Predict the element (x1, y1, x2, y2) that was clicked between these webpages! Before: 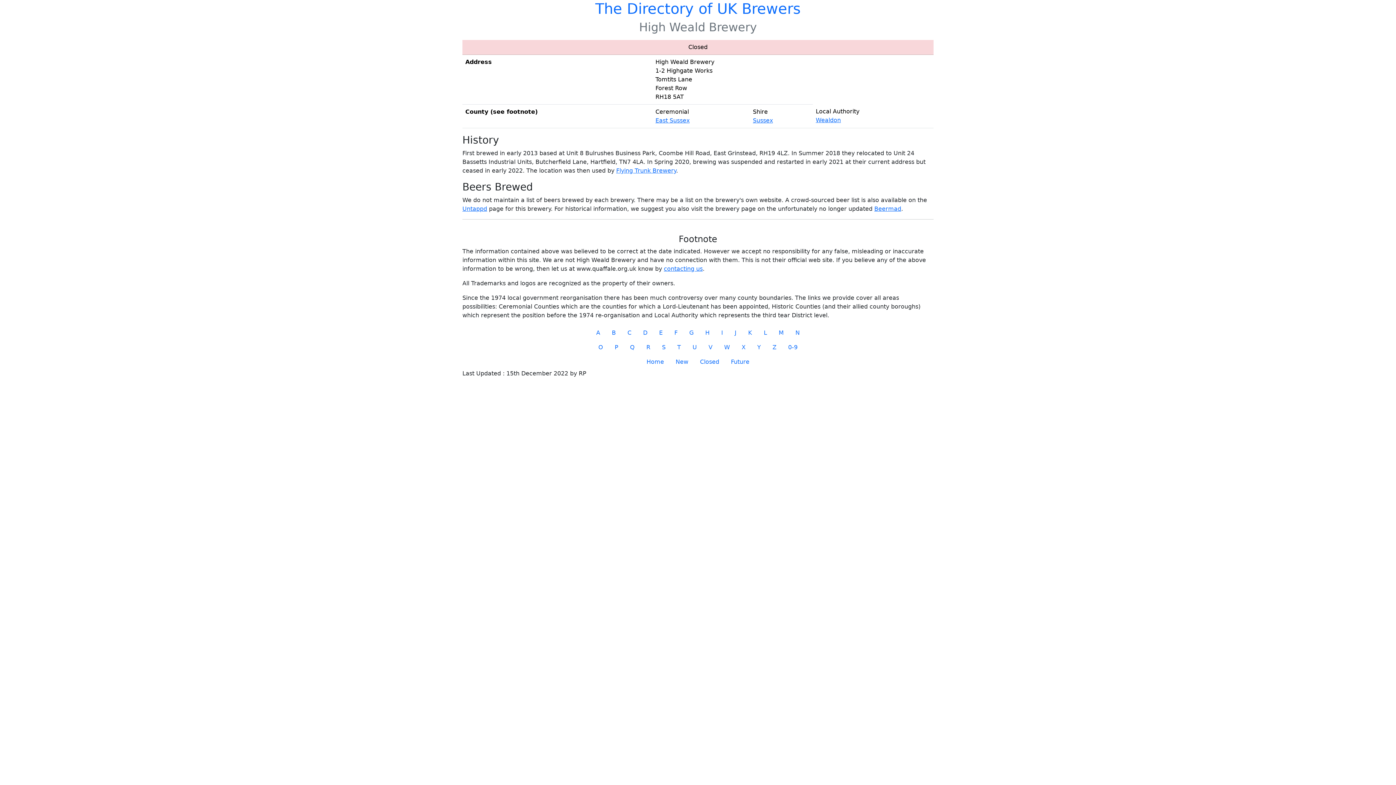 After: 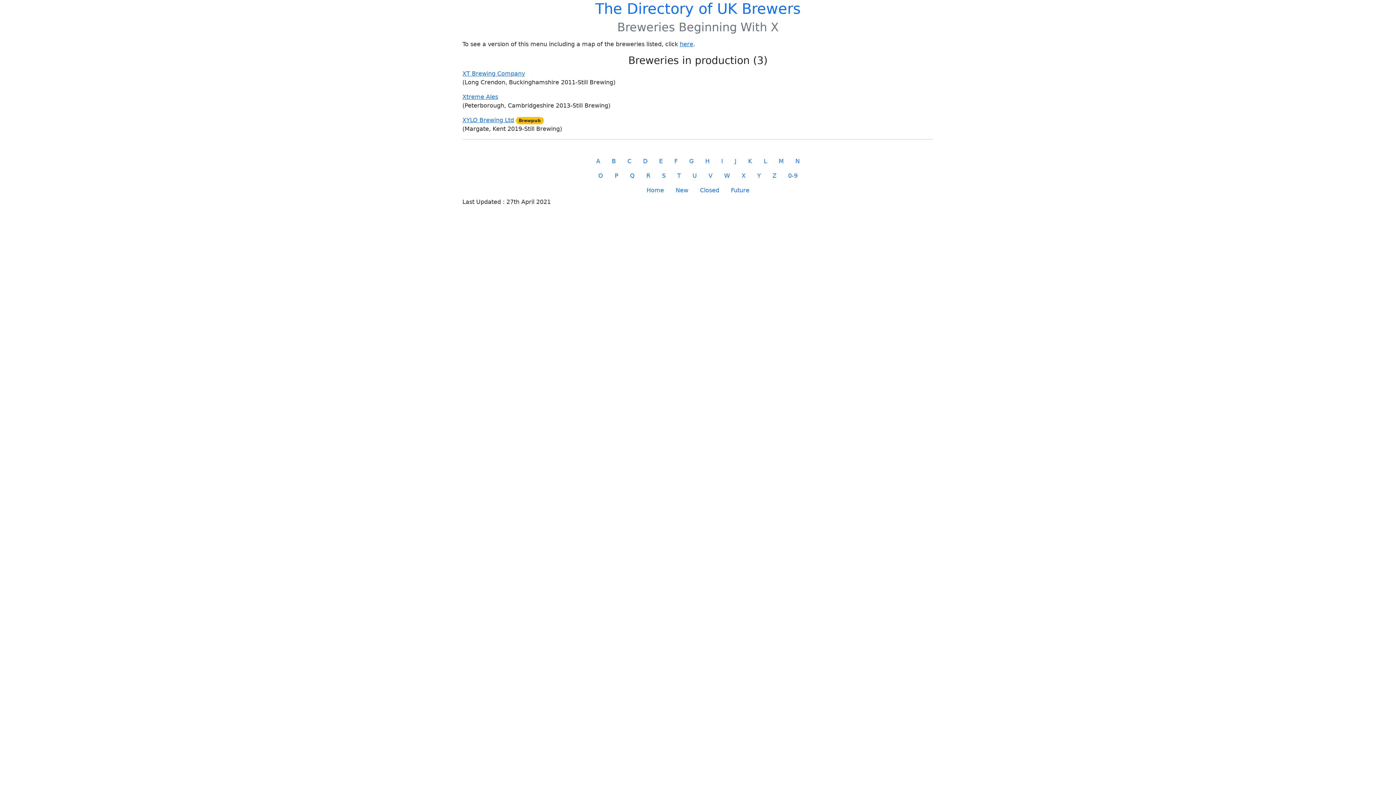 Action: bbox: (736, 340, 751, 354) label: X